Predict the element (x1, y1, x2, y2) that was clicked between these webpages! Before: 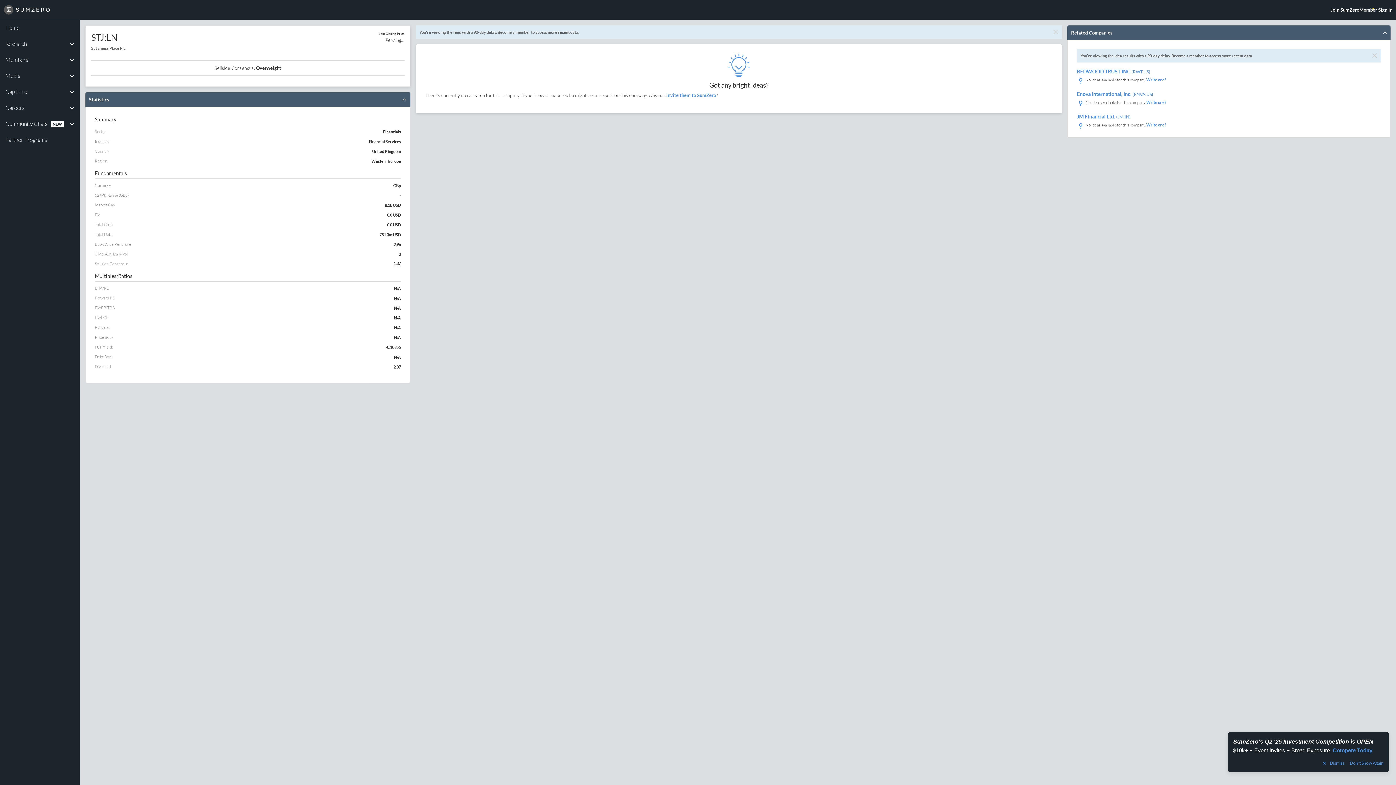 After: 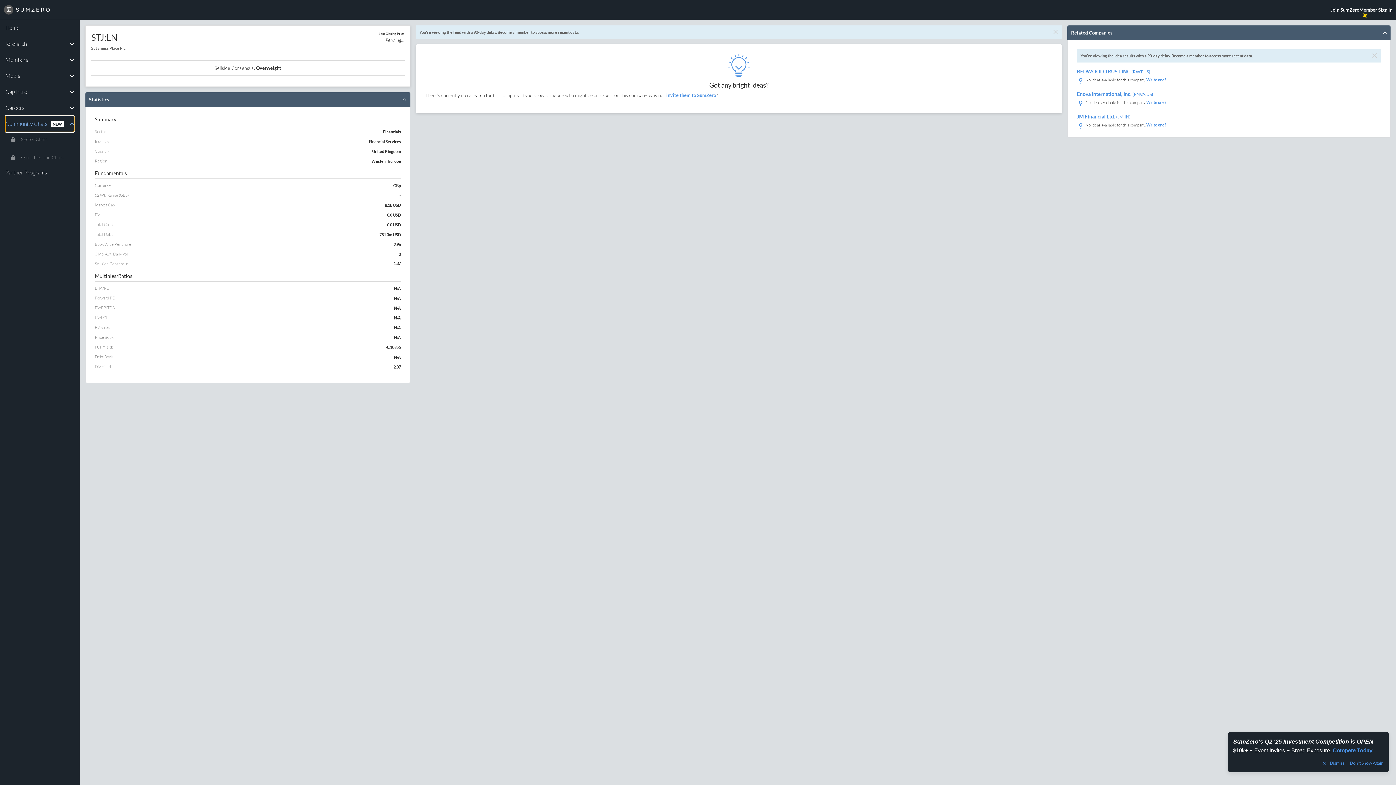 Action: bbox: (5, 116, 74, 132) label: Community ChatsNEW